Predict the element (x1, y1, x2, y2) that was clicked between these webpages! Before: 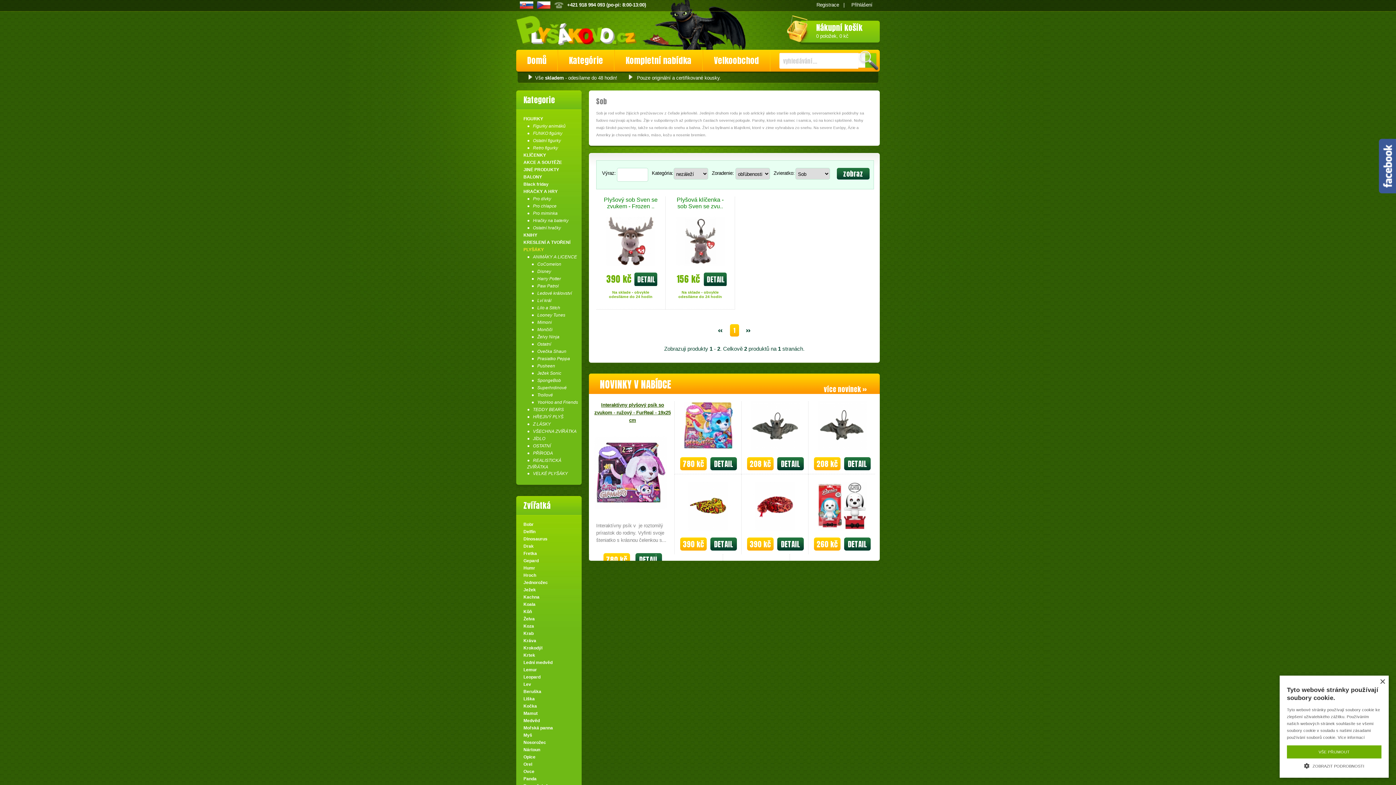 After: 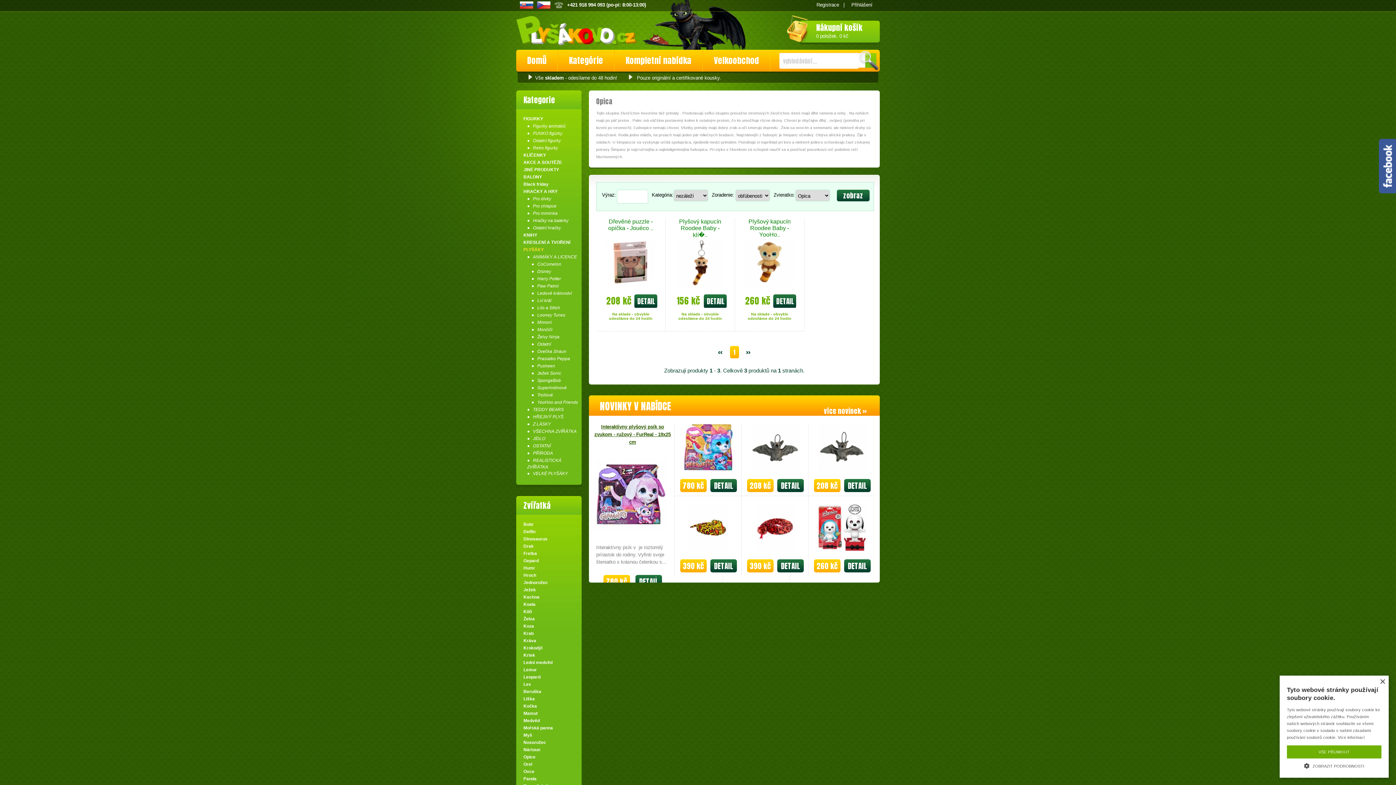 Action: bbox: (523, 754, 535, 760) label: Opice